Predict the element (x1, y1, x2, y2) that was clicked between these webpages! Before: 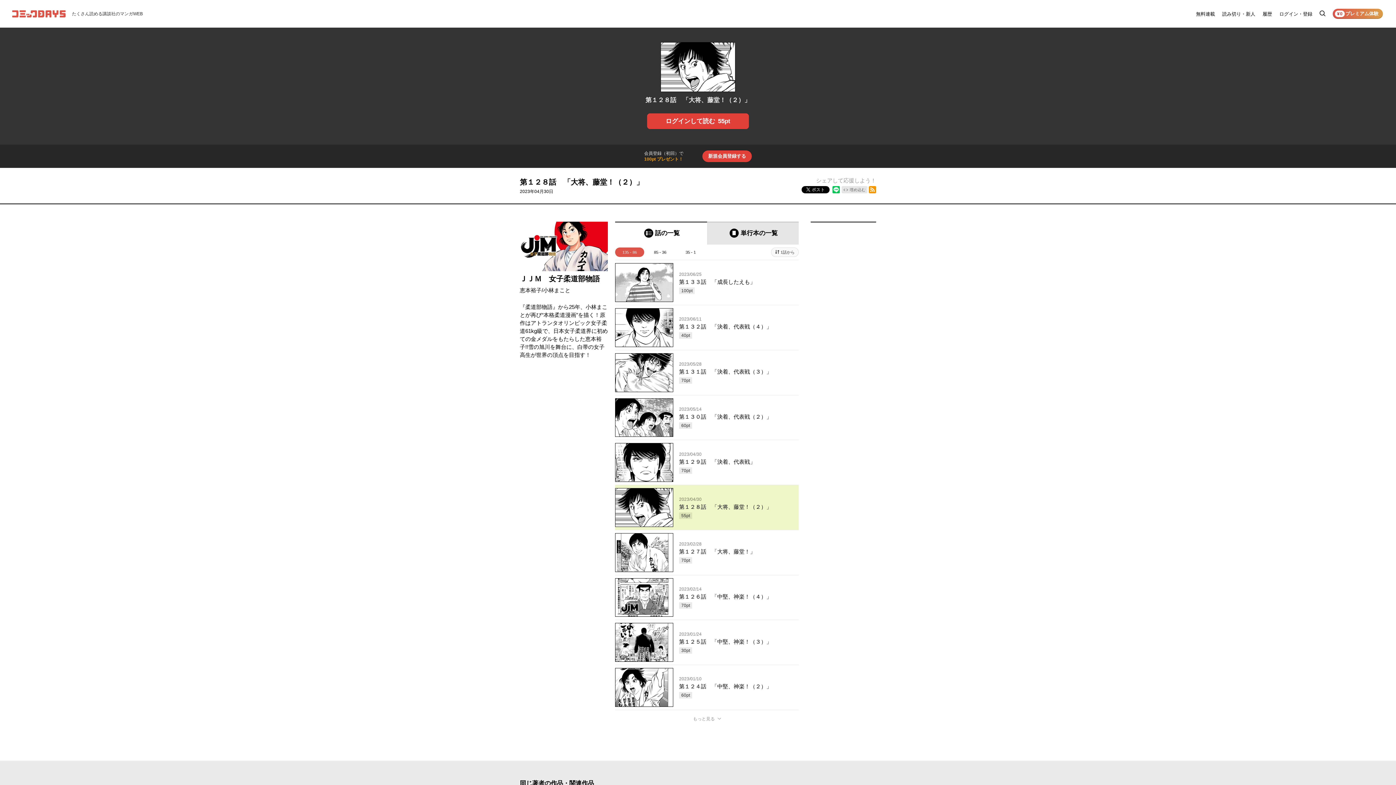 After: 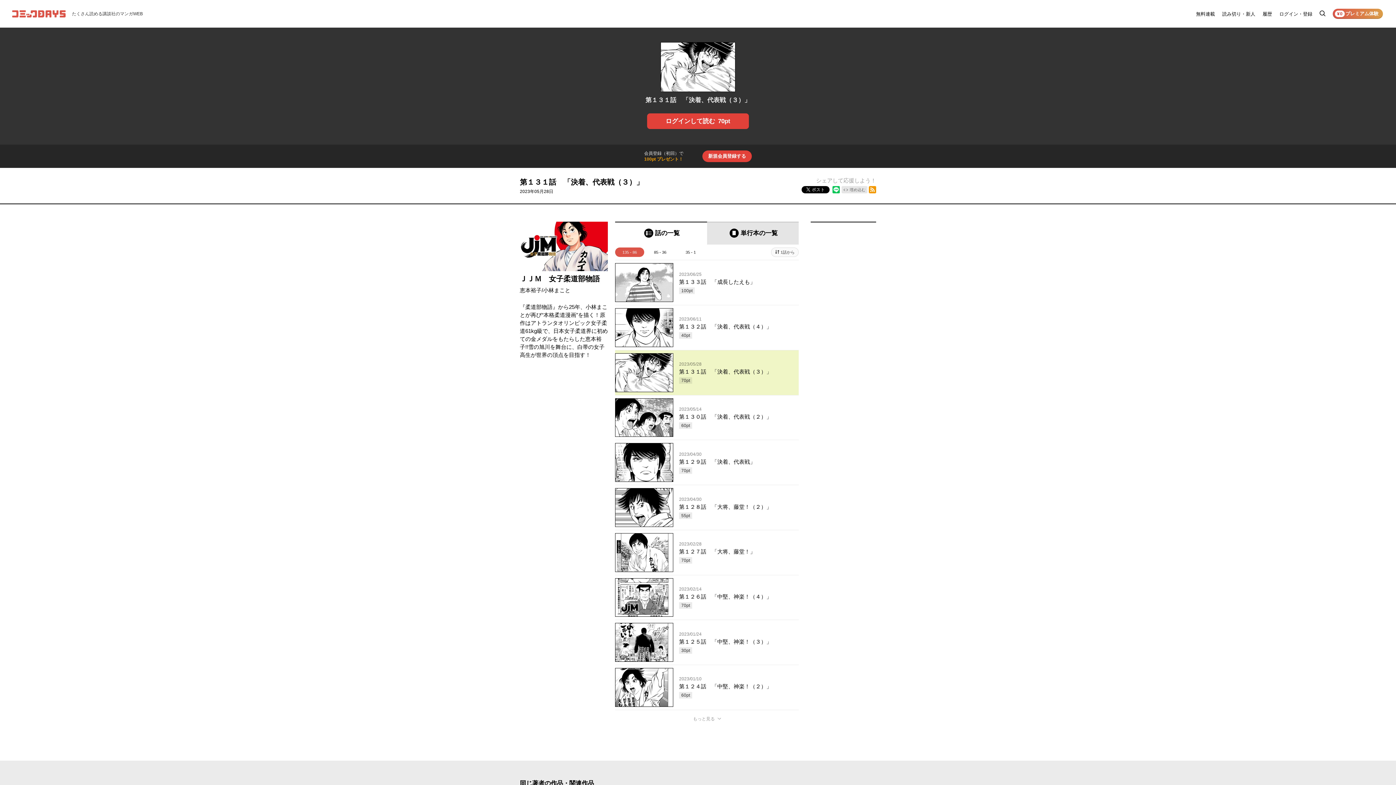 Action: label: 2023/05/28
第１３１話　「決着、代表戦（３）」

70pt bbox: (615, 323, 798, 355)